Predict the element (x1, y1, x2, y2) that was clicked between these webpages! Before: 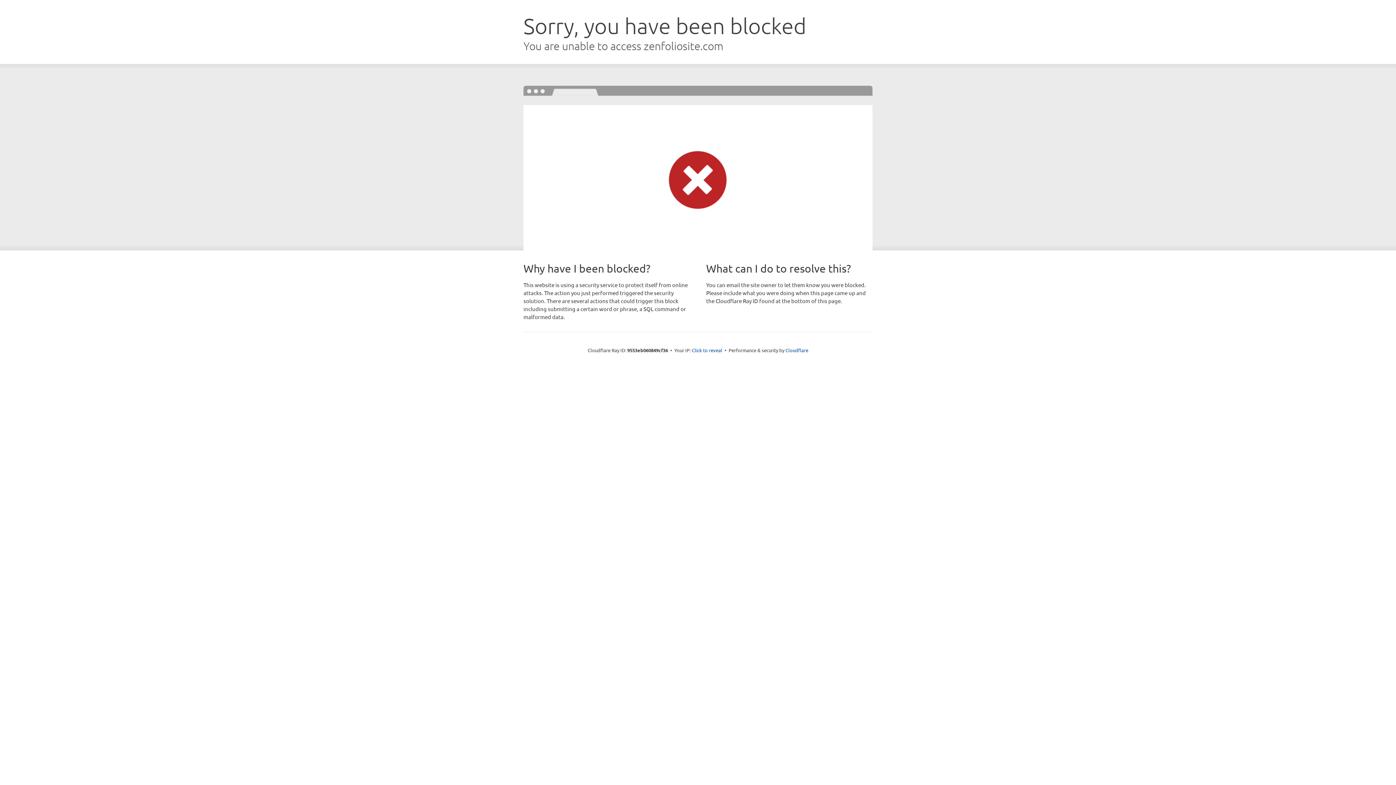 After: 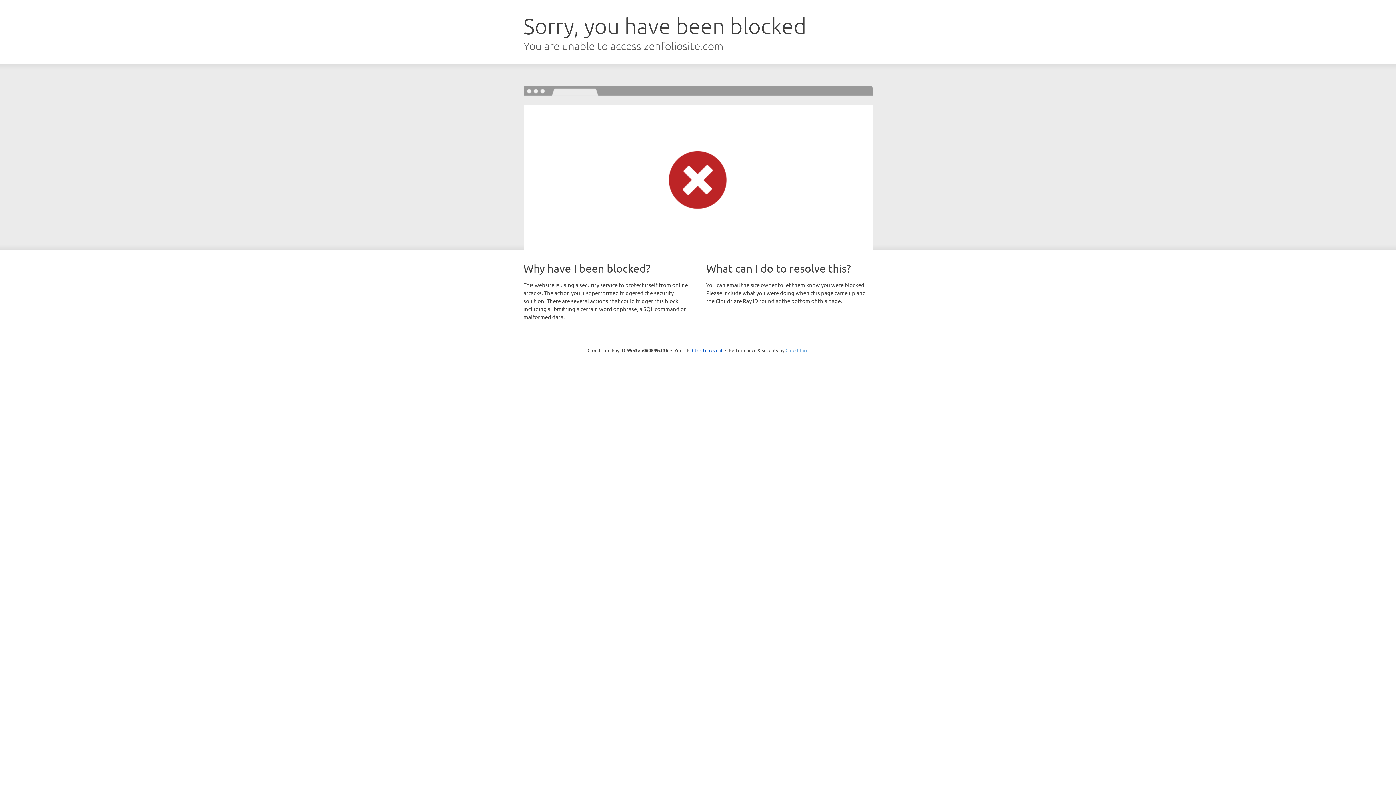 Action: label: Cloudflare bbox: (785, 347, 808, 353)